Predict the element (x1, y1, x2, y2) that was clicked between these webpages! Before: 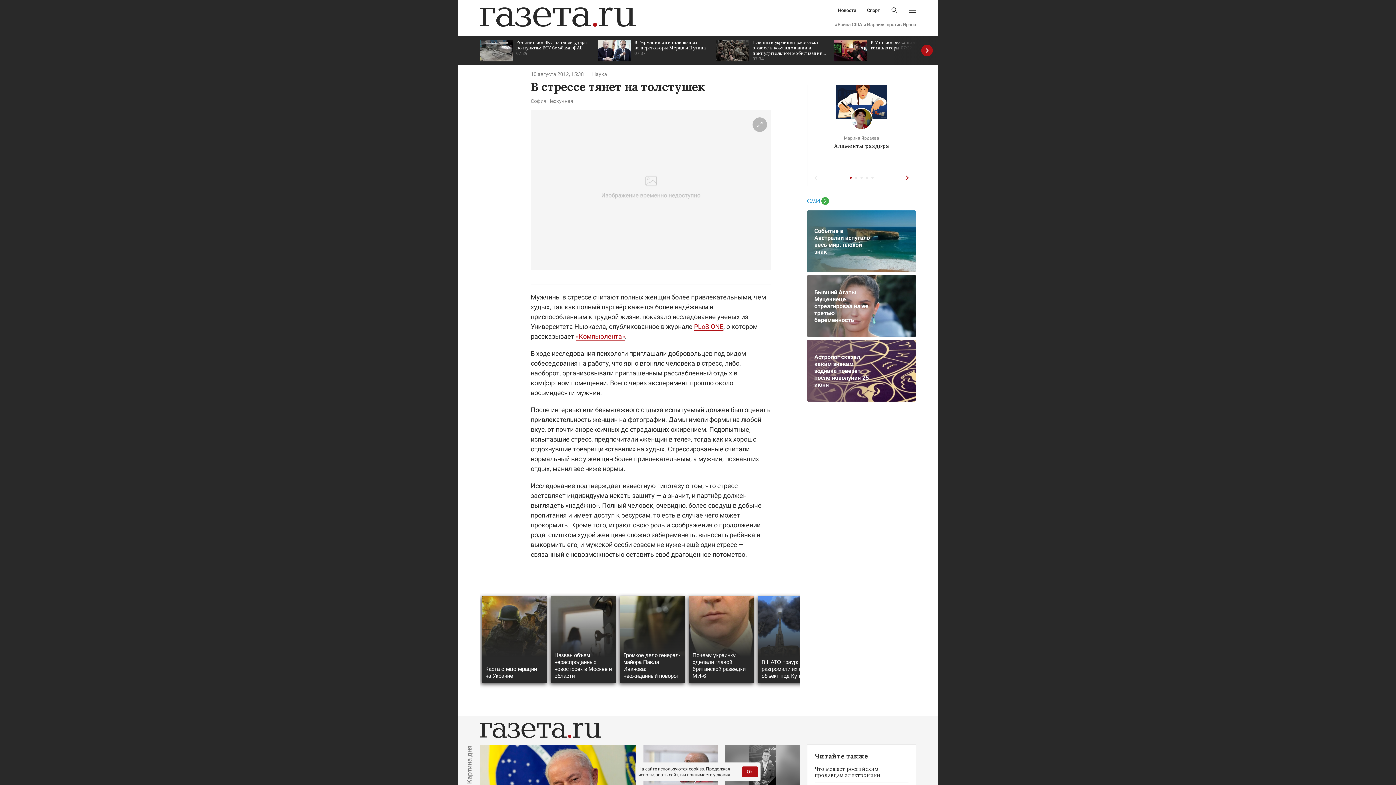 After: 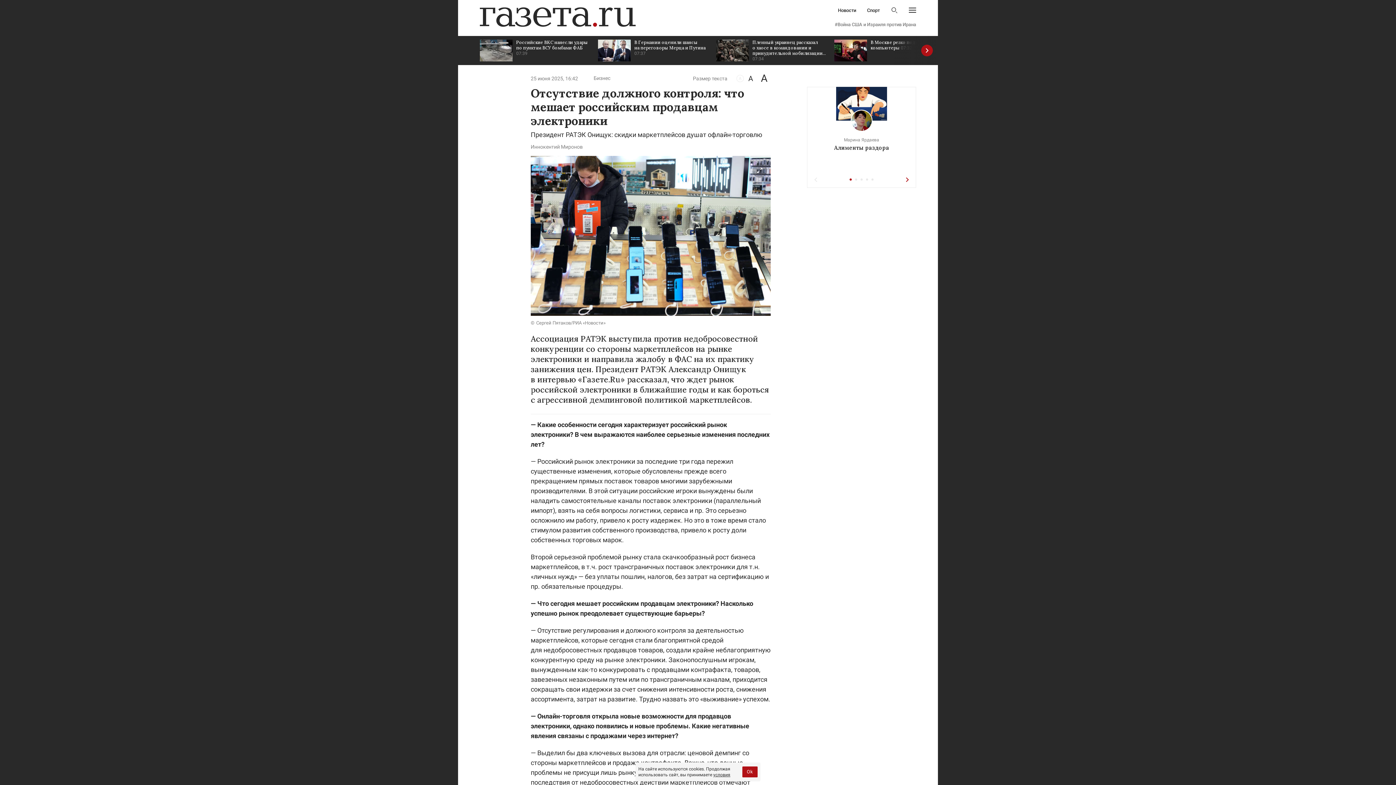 Action: bbox: (814, 766, 908, 782) label: Что мешает российским продавцам электроники